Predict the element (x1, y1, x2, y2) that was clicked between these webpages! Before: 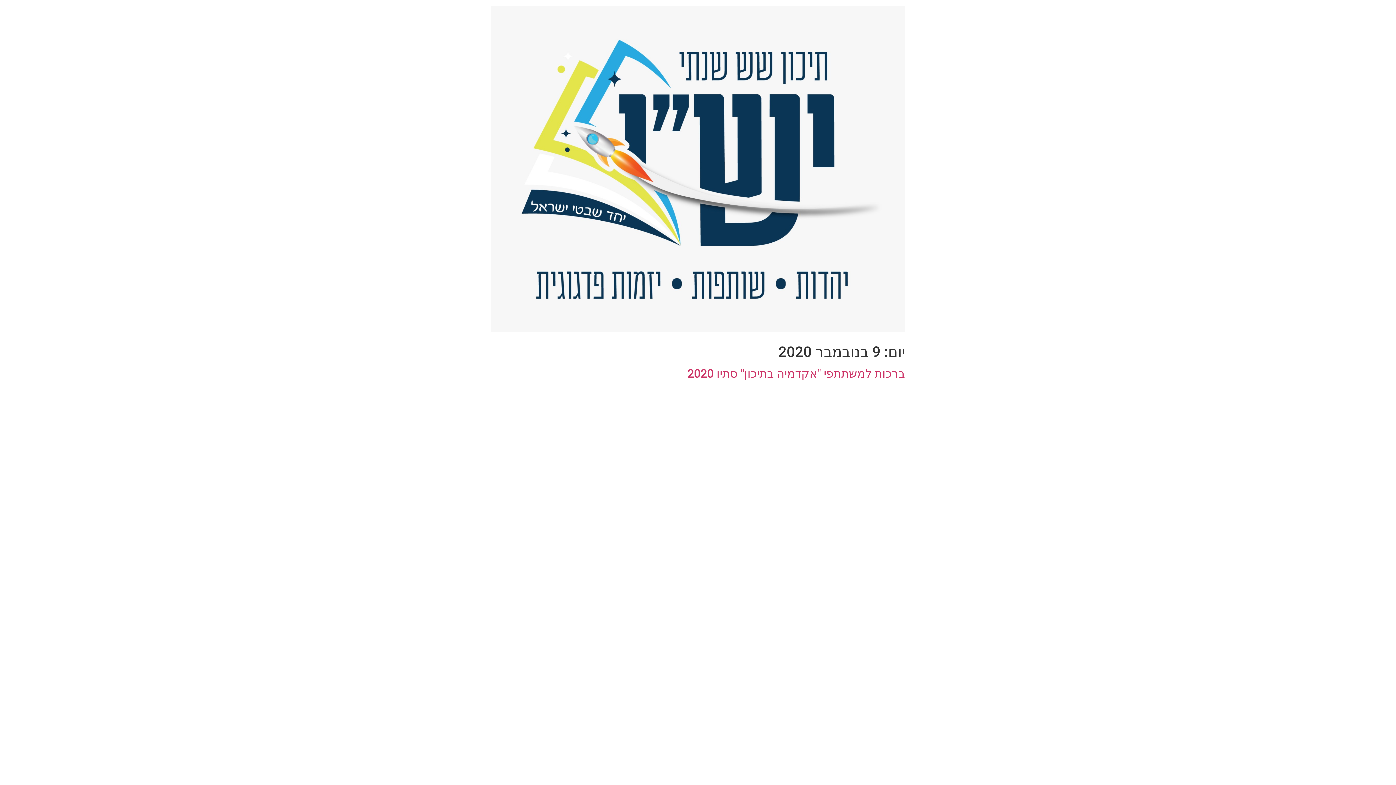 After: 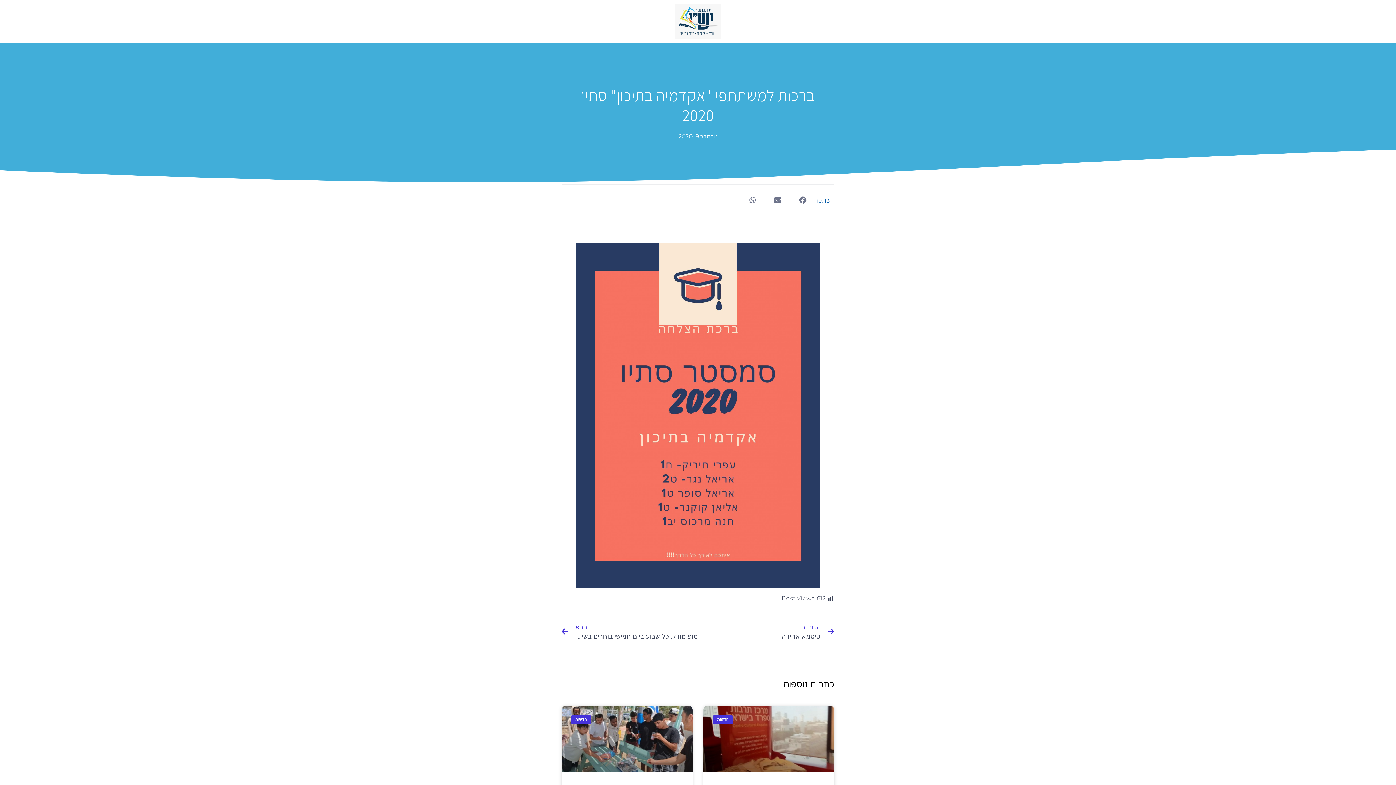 Action: bbox: (687, 367, 905, 380) label: ברכות למשתתפי "אקדמיה בתיכון" סתיו 2020